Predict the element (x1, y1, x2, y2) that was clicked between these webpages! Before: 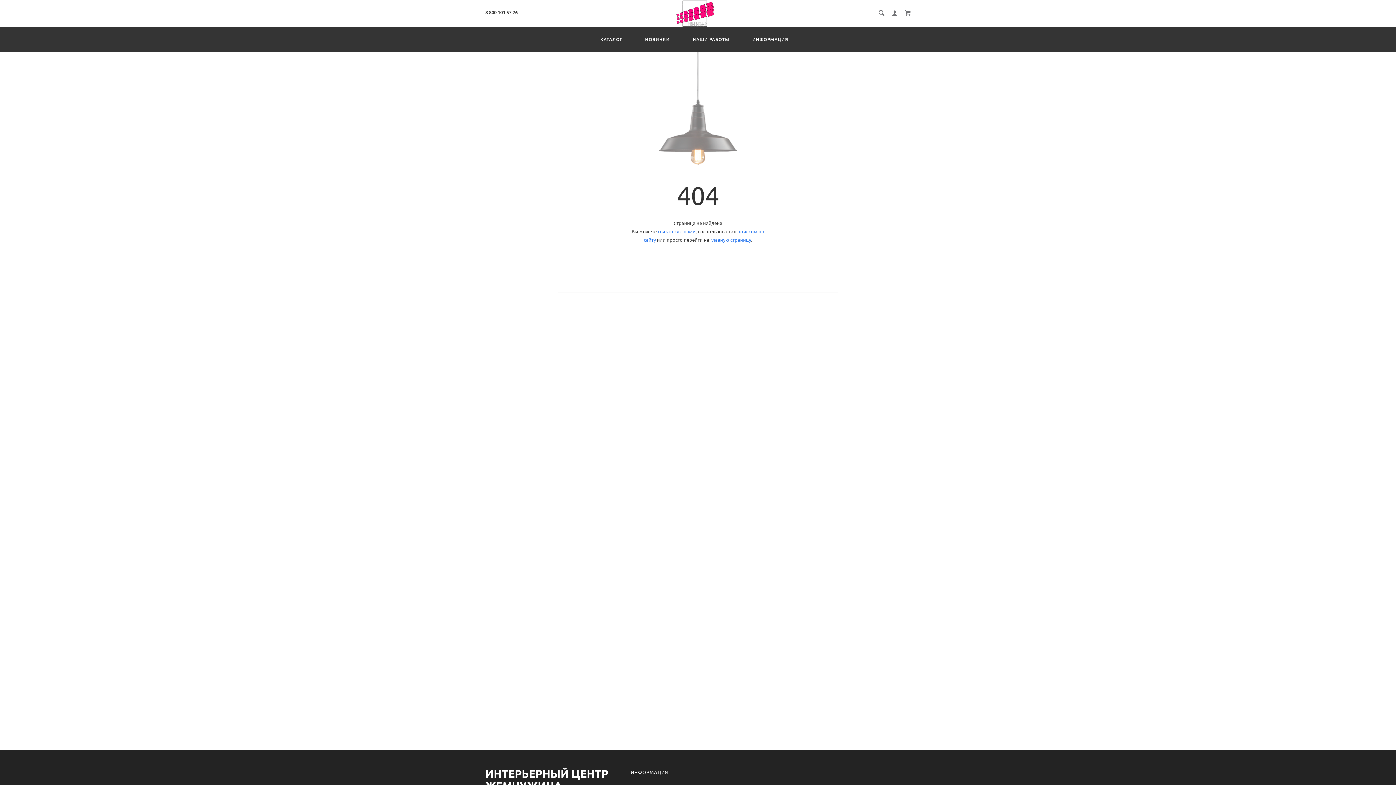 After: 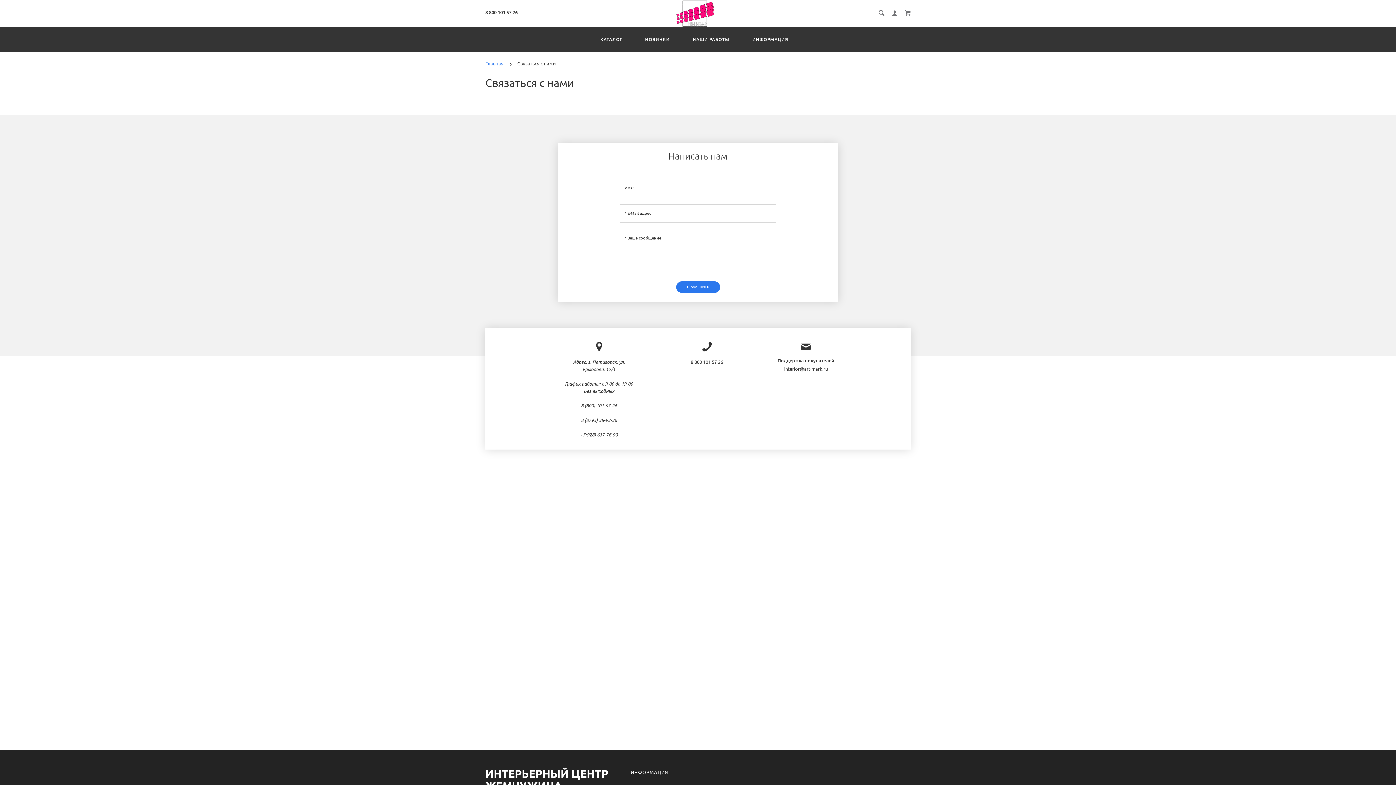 Action: label: связаться с нами bbox: (658, 229, 695, 234)